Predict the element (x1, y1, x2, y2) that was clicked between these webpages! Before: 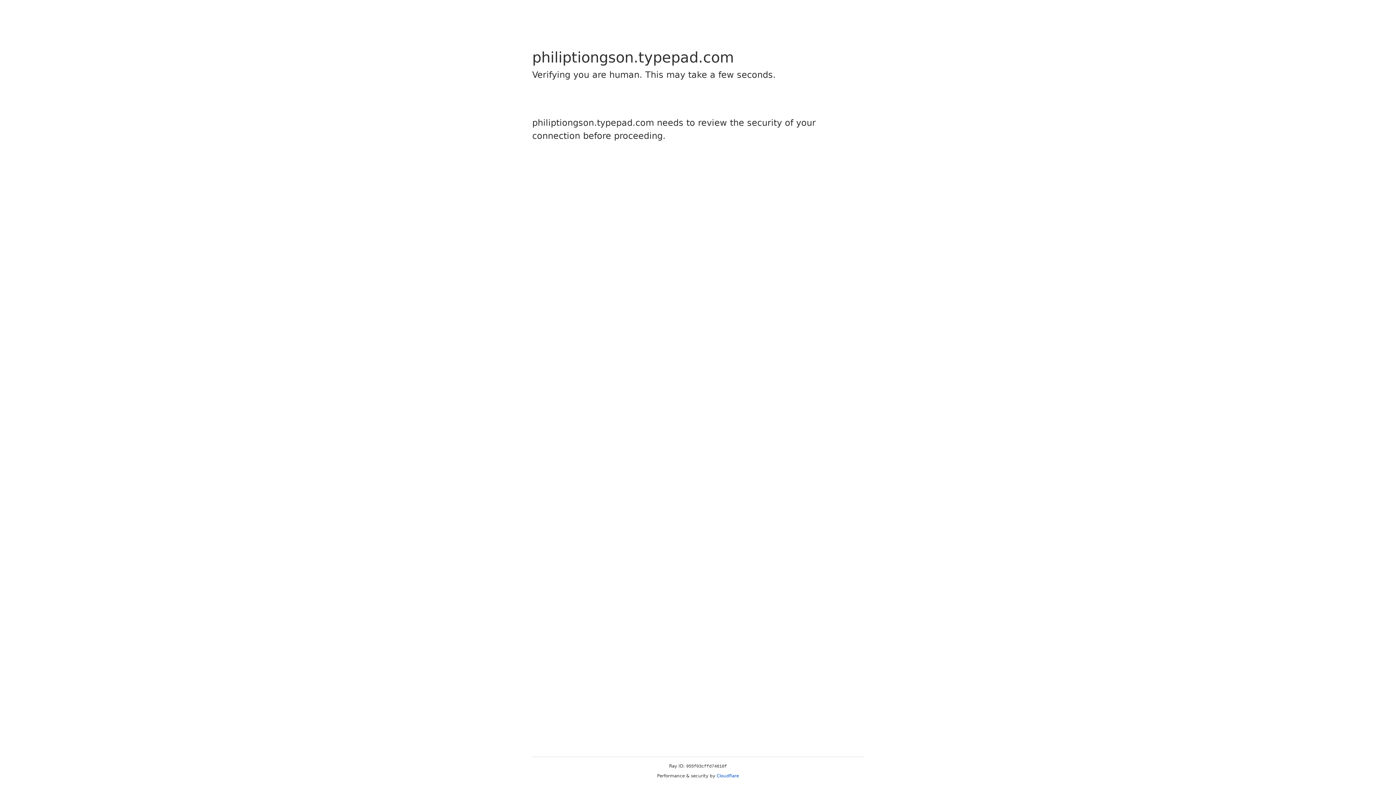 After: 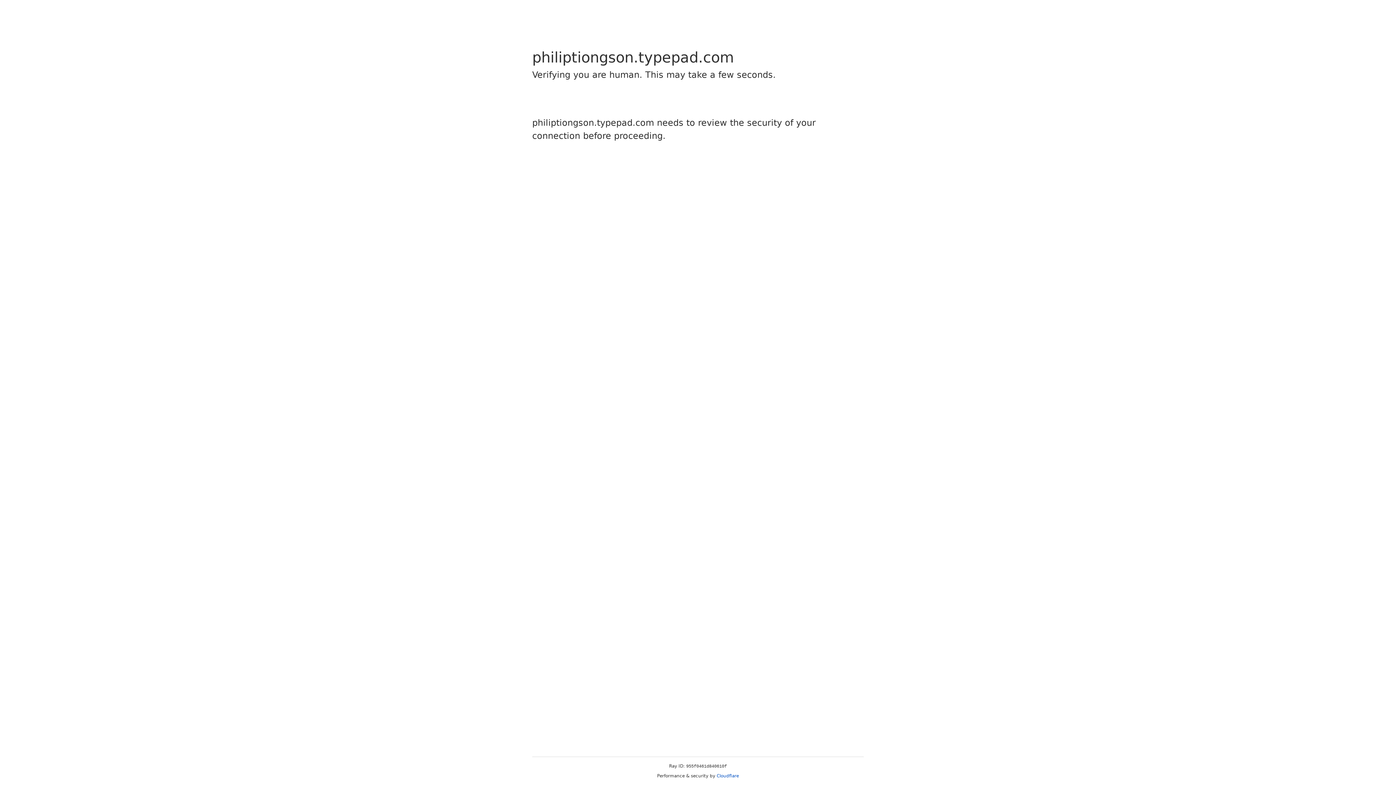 Action: bbox: (716, 773, 739, 778) label: Cloudflare